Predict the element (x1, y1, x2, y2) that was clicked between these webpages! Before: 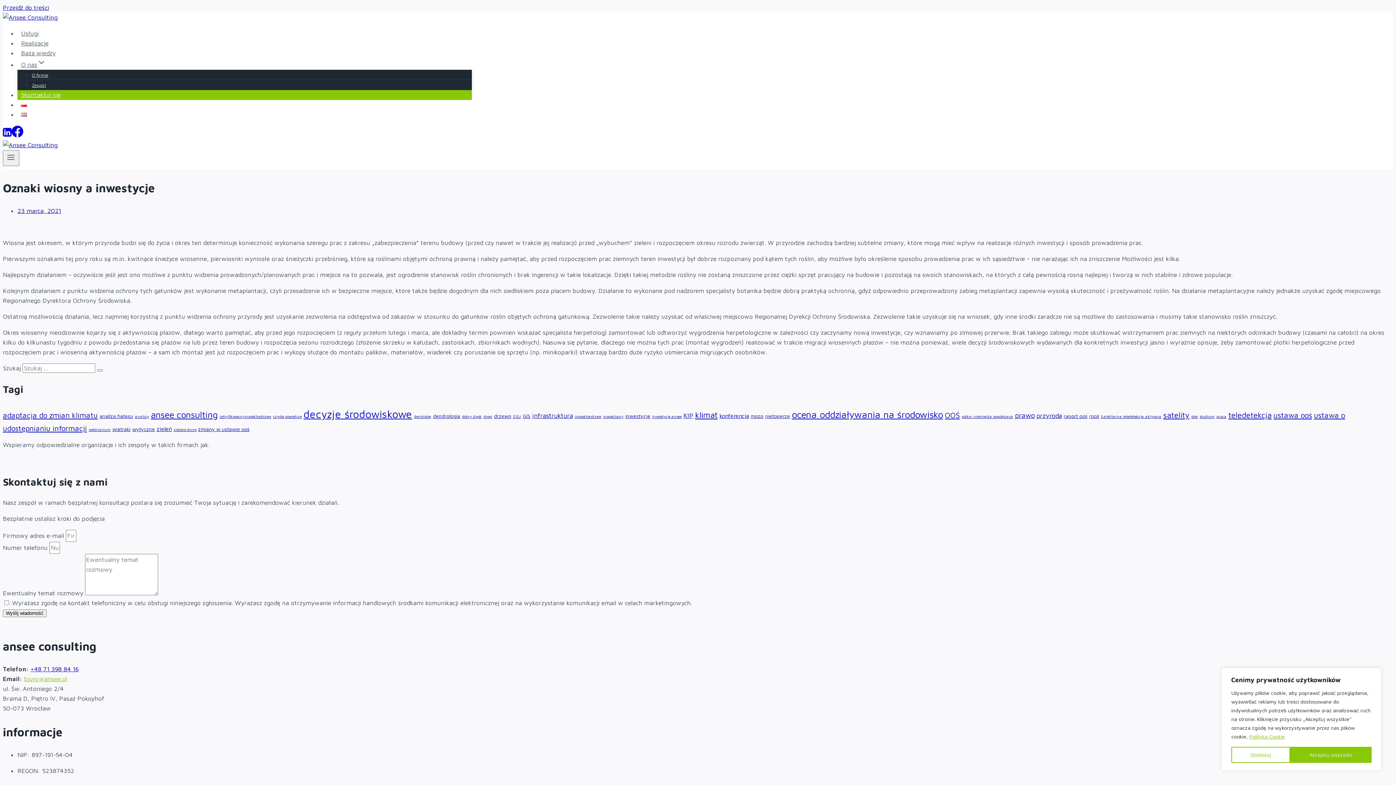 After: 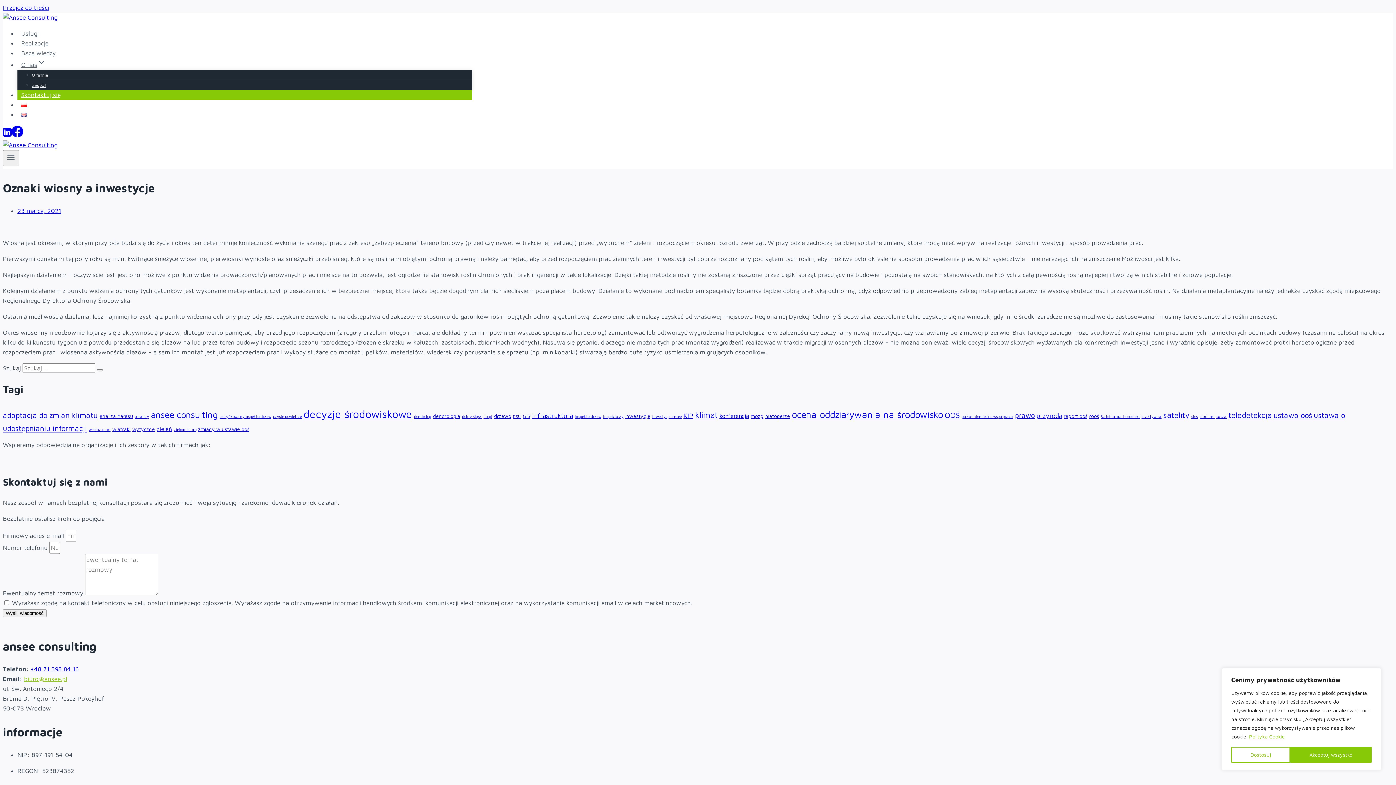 Action: bbox: (11, 131, 23, 138) label: Facebook